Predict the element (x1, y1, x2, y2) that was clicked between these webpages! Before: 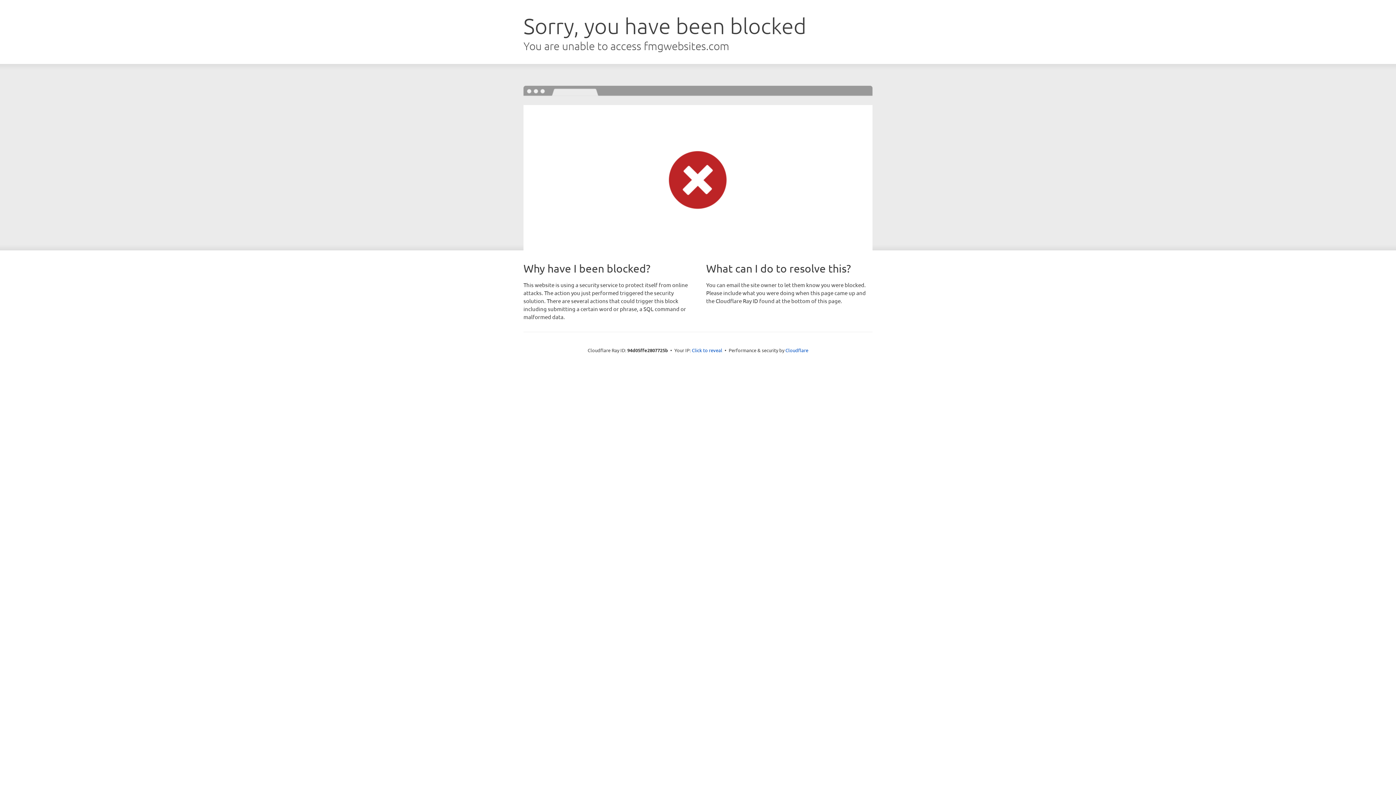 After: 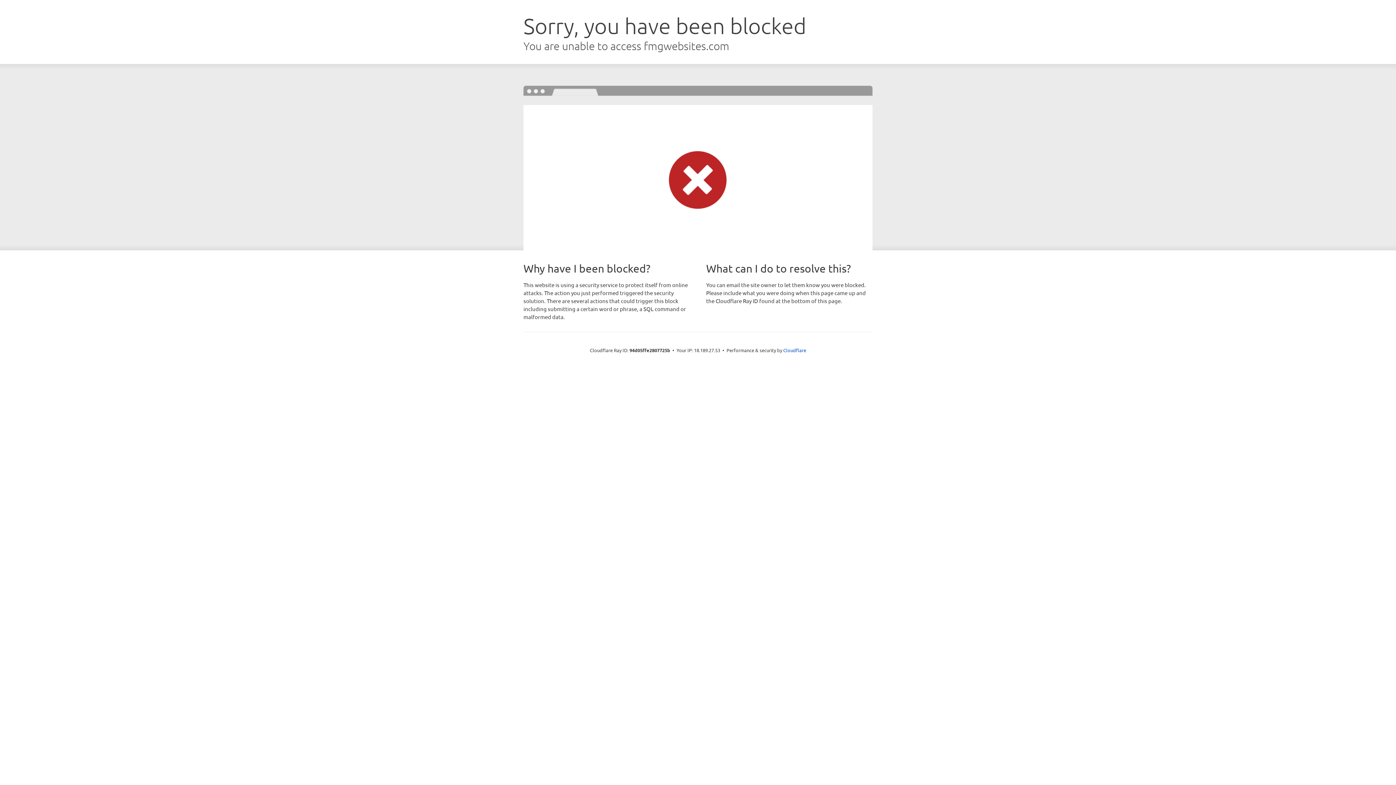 Action: bbox: (692, 346, 722, 353) label: Click to reveal